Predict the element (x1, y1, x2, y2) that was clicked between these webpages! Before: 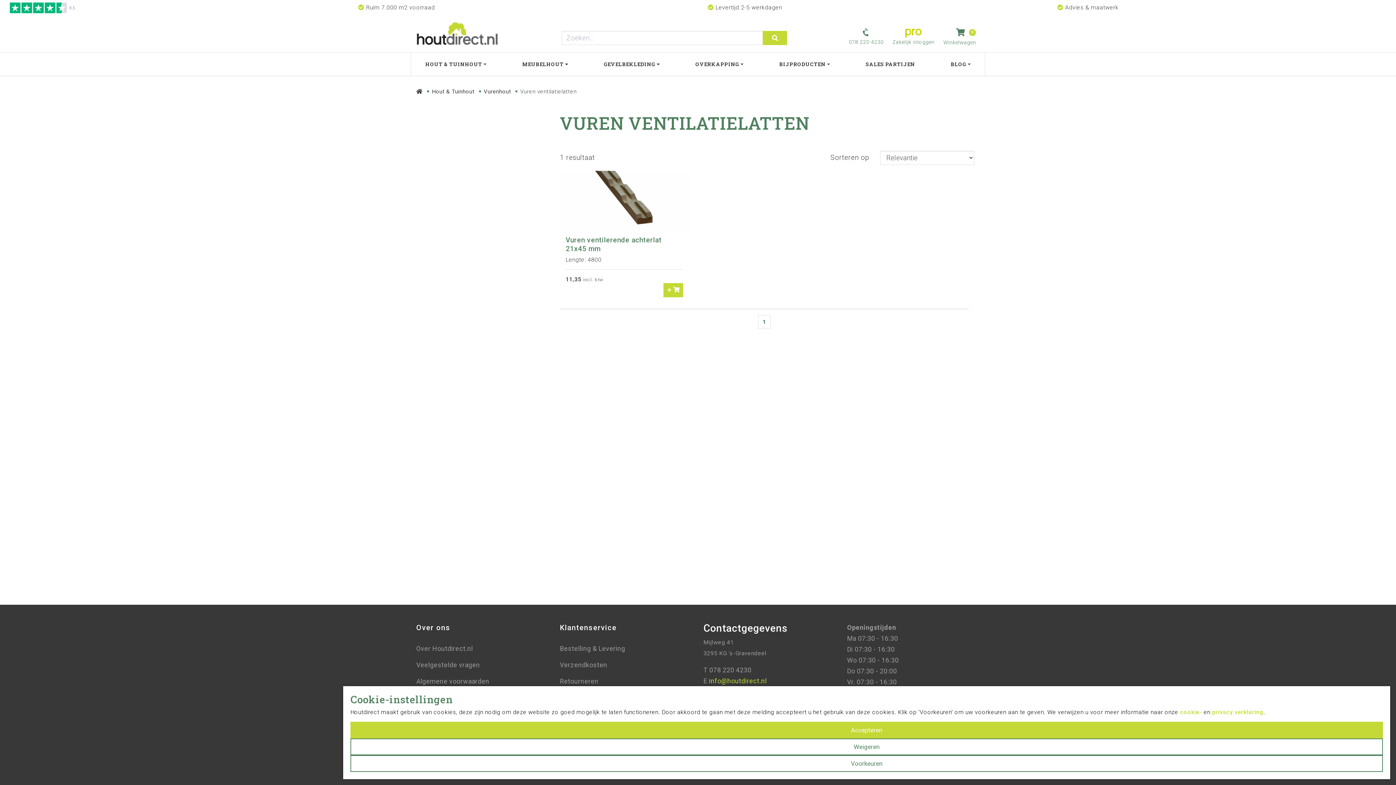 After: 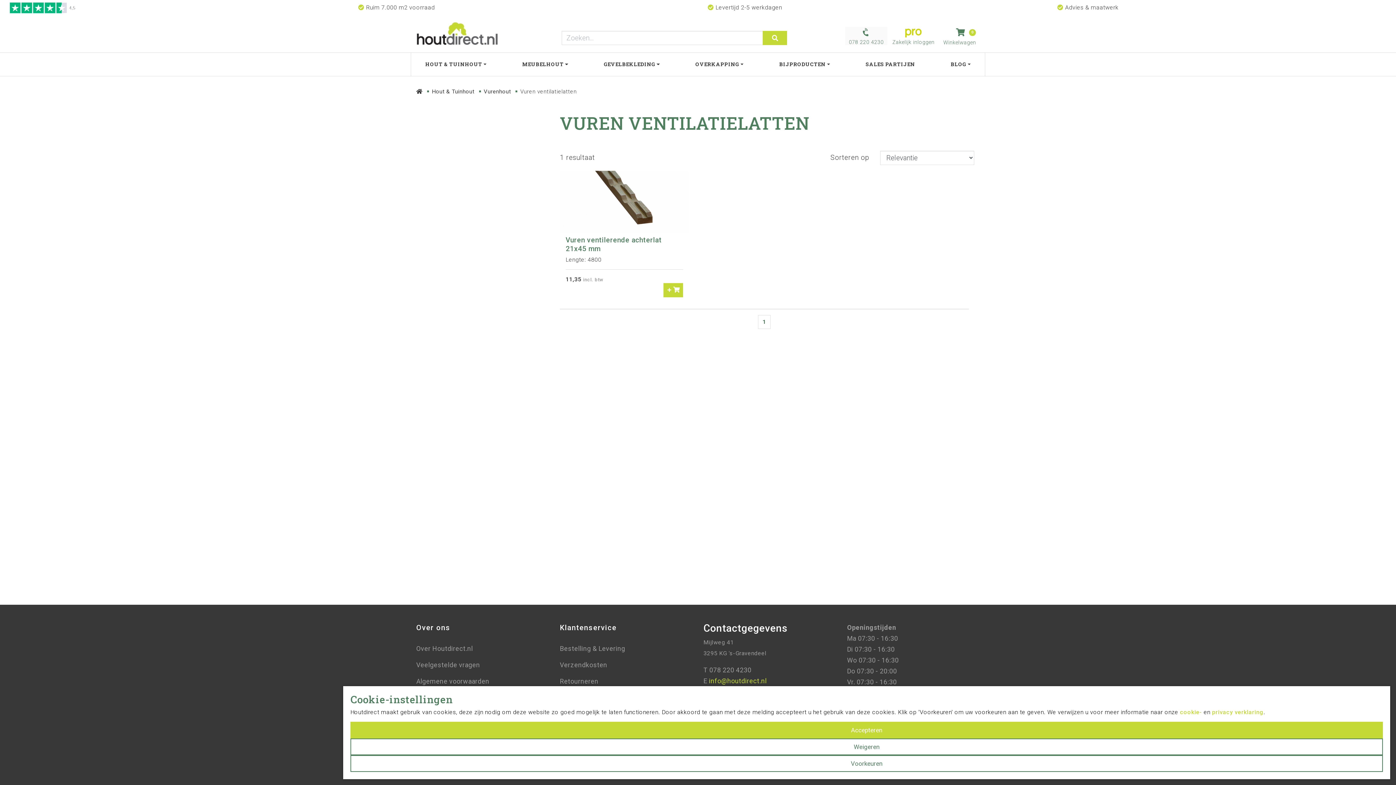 Action: bbox: (845, 27, 889, 45) label: 078 220 4230